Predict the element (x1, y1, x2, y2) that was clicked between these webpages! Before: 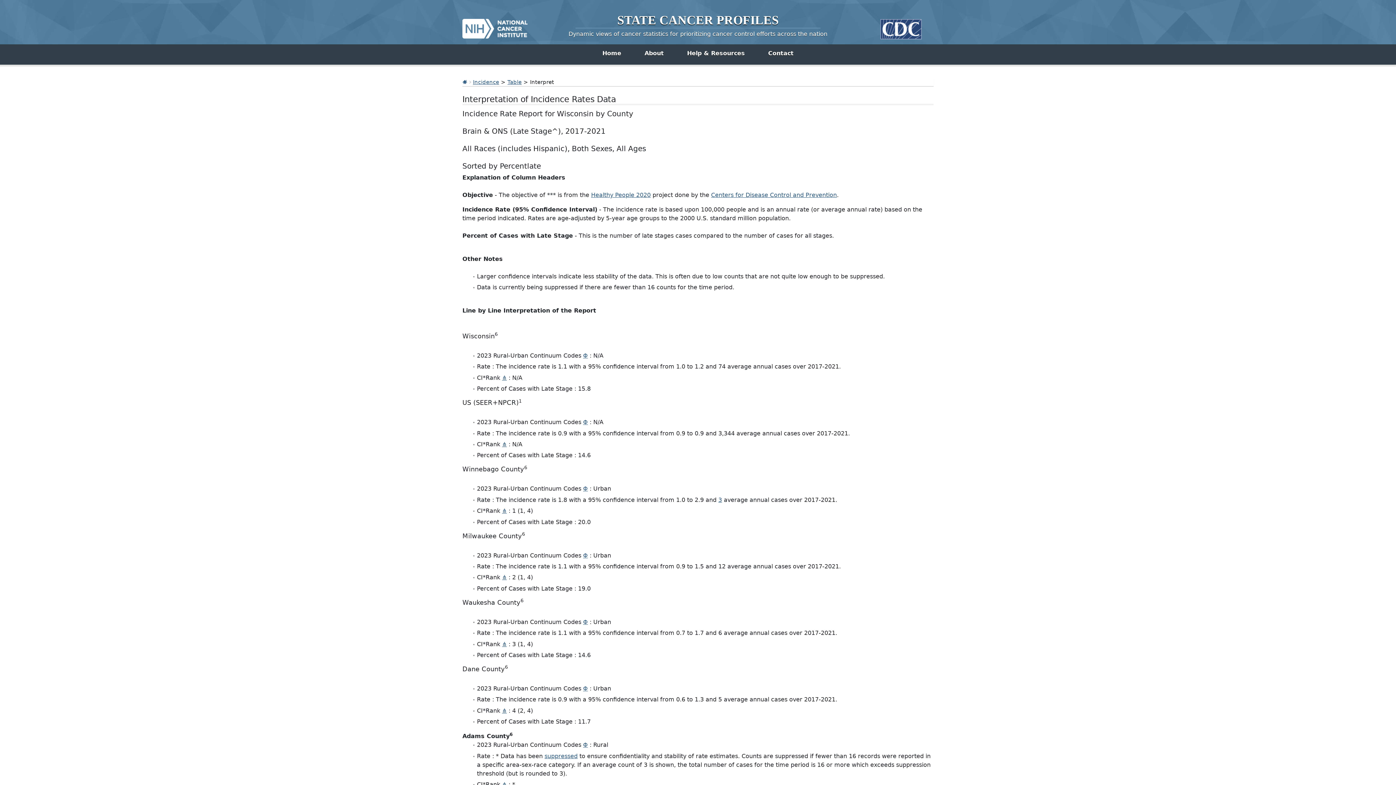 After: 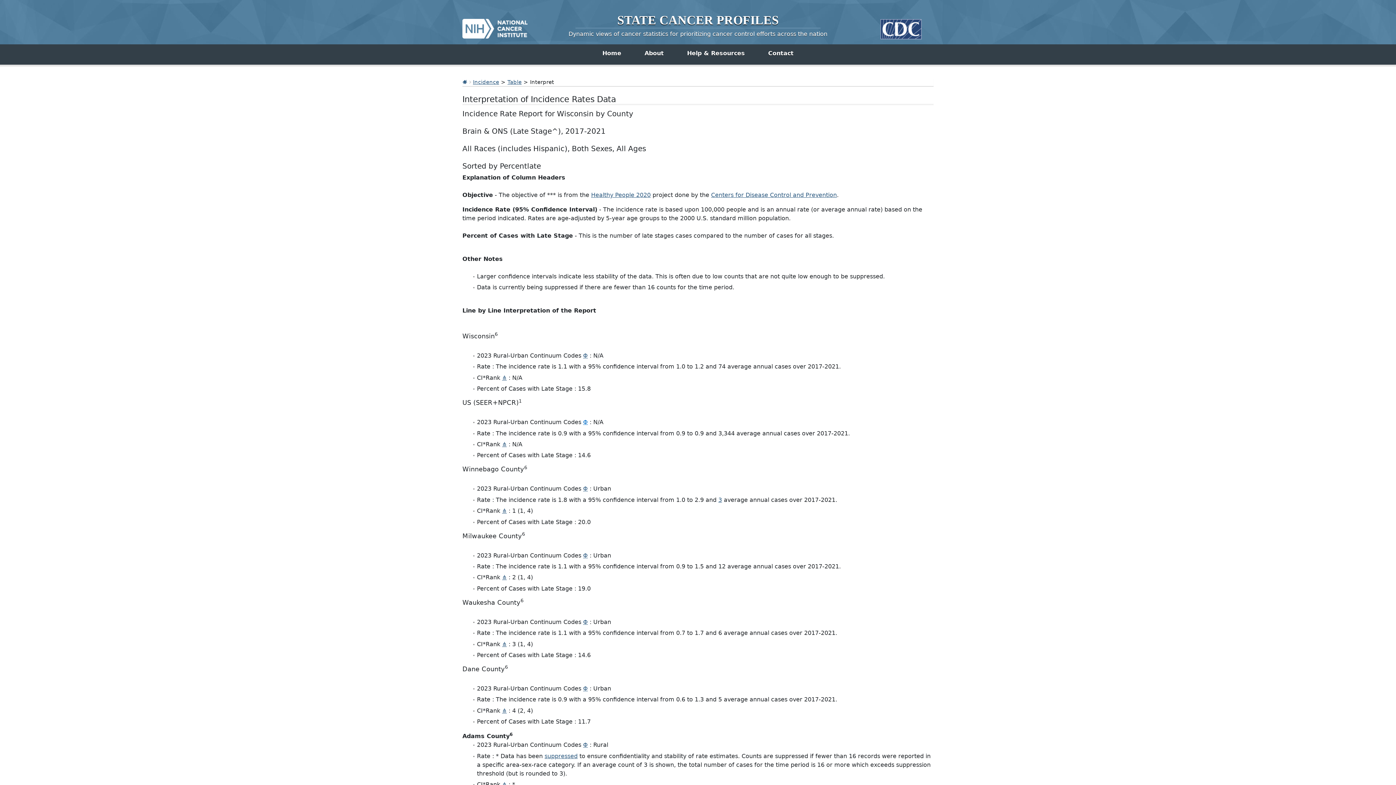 Action: label: Φ bbox: (583, 419, 588, 425)